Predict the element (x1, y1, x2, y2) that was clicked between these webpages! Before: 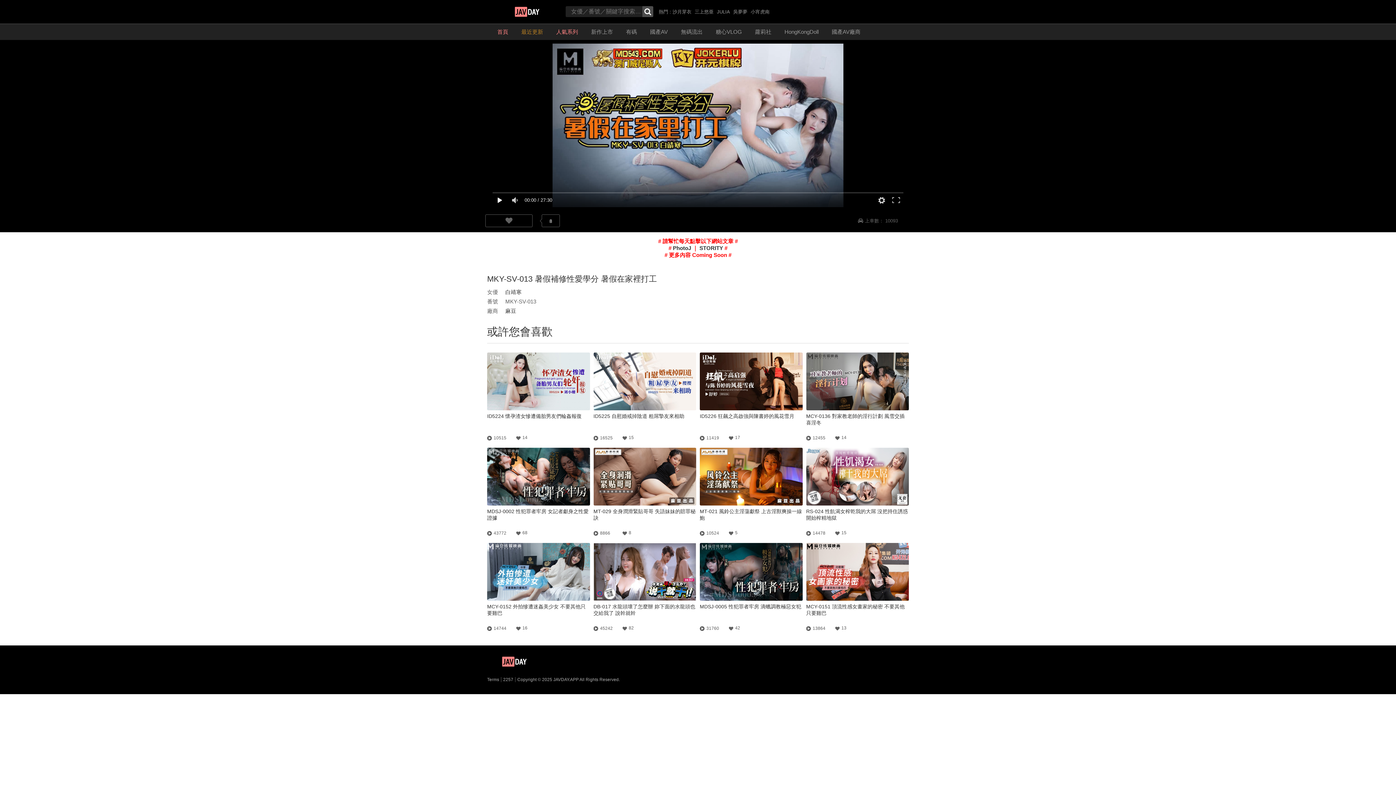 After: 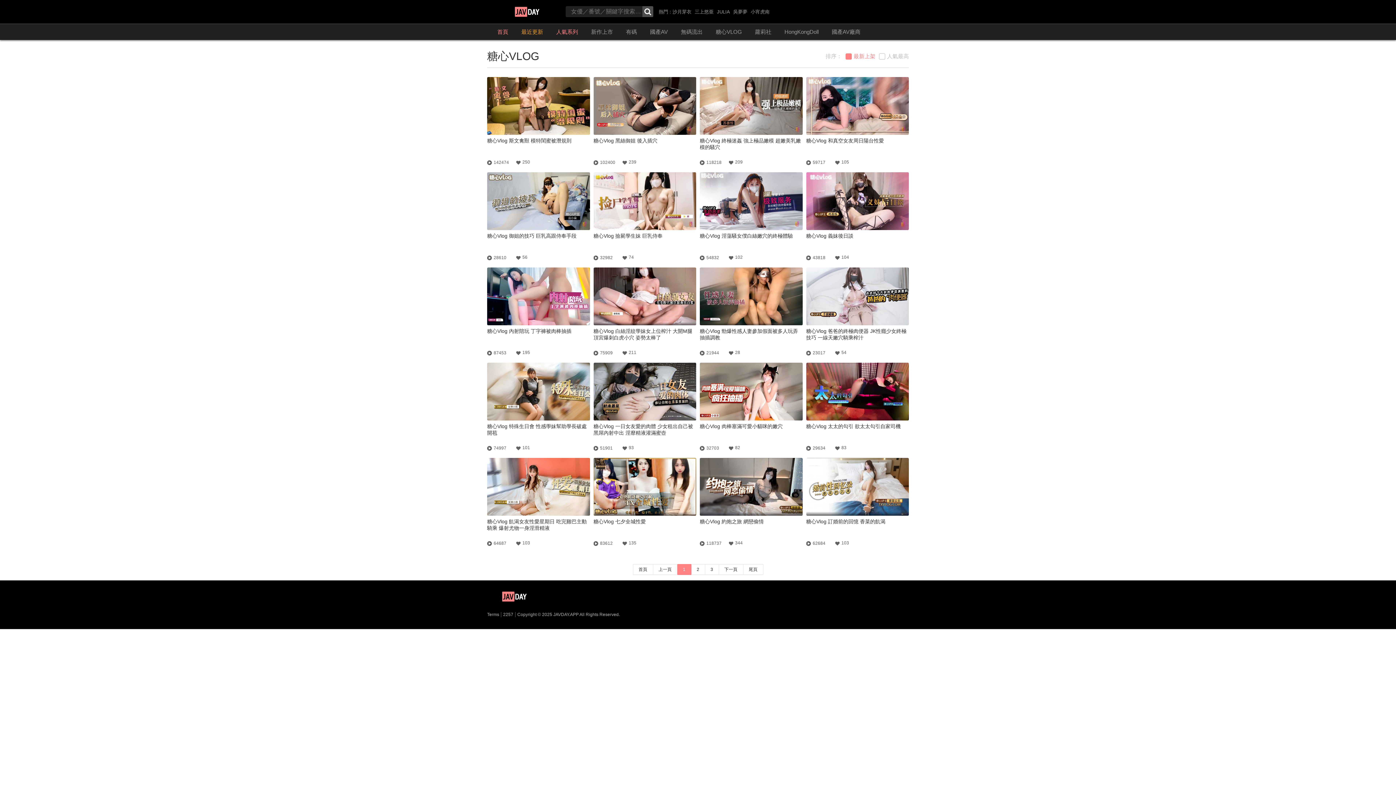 Action: bbox: (709, 23, 748, 40) label: 糖心VLOG